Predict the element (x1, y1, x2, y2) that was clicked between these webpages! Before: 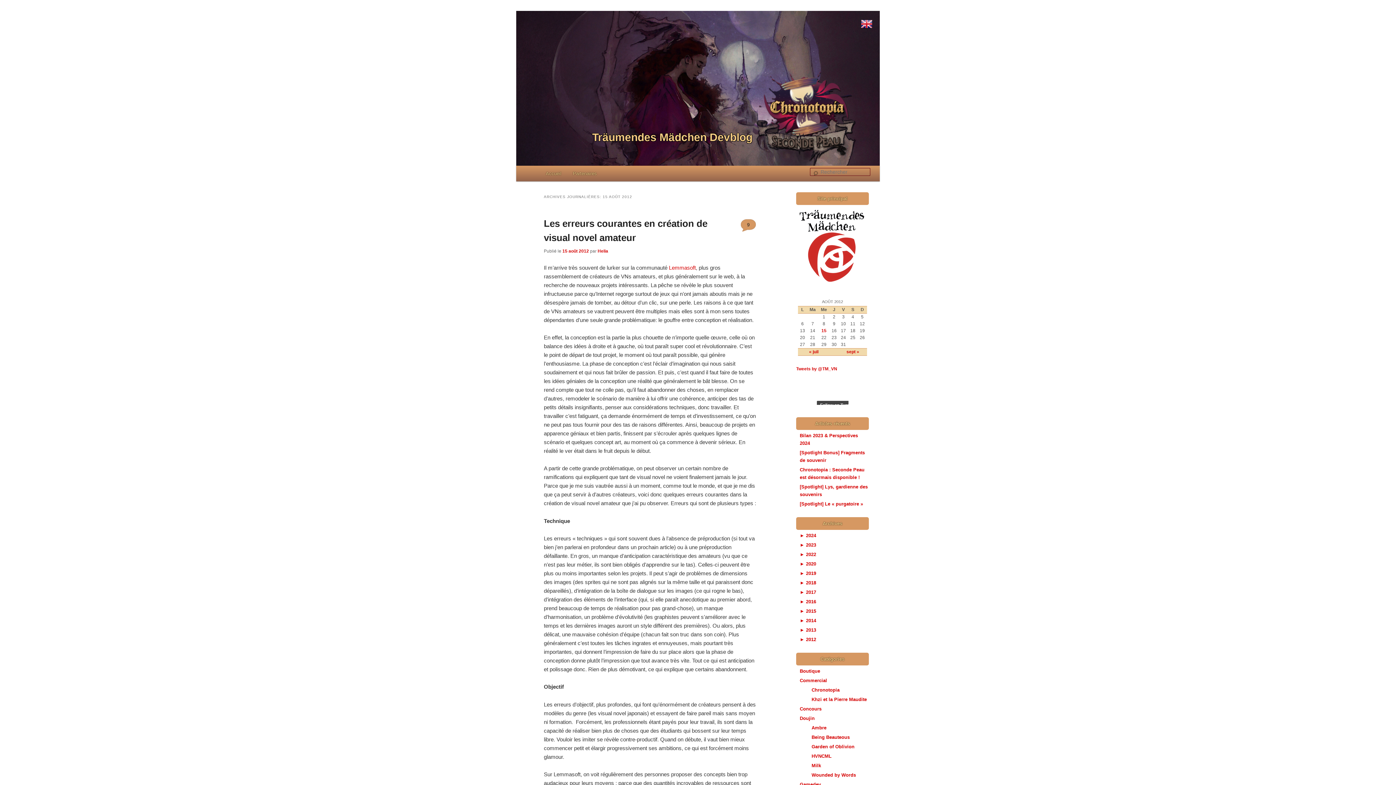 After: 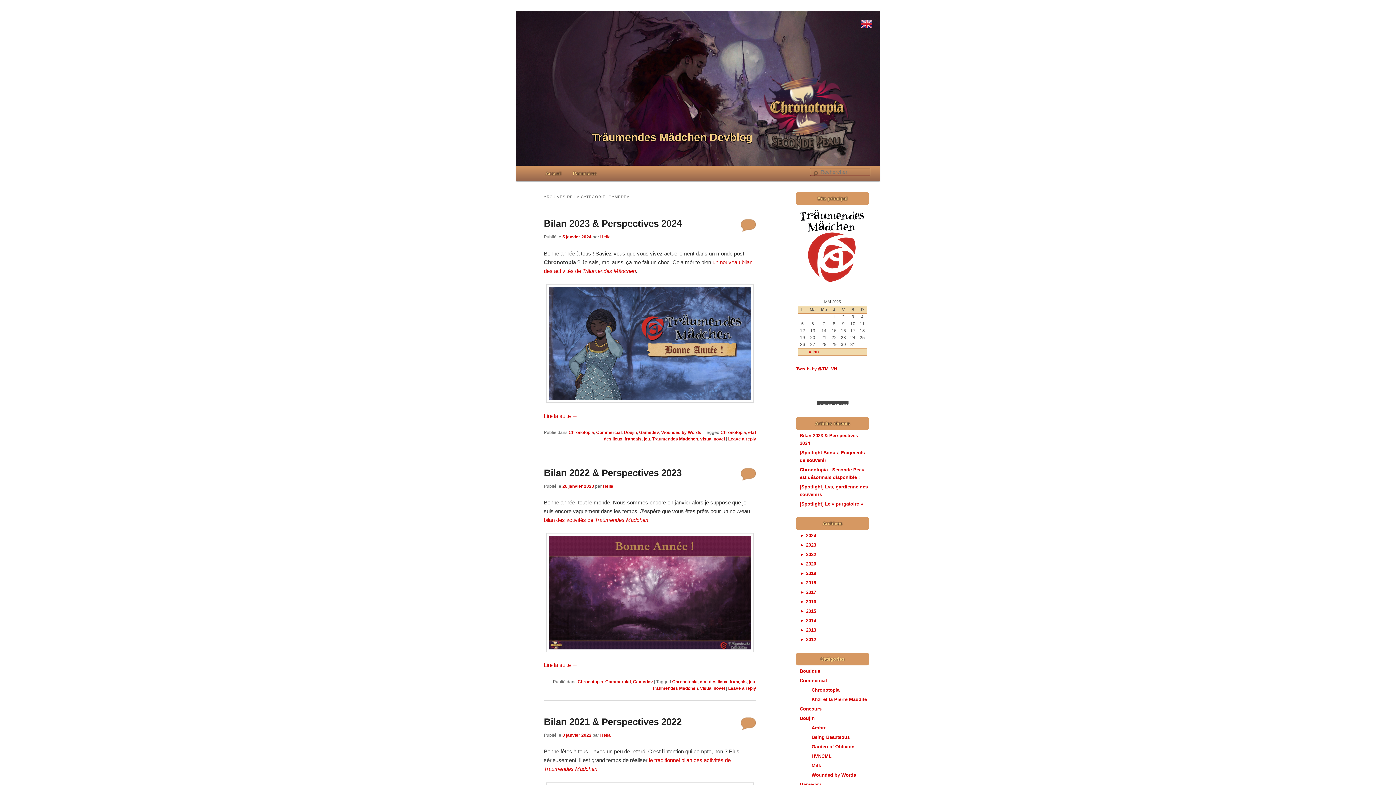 Action: bbox: (800, 782, 821, 787) label: Gamedev